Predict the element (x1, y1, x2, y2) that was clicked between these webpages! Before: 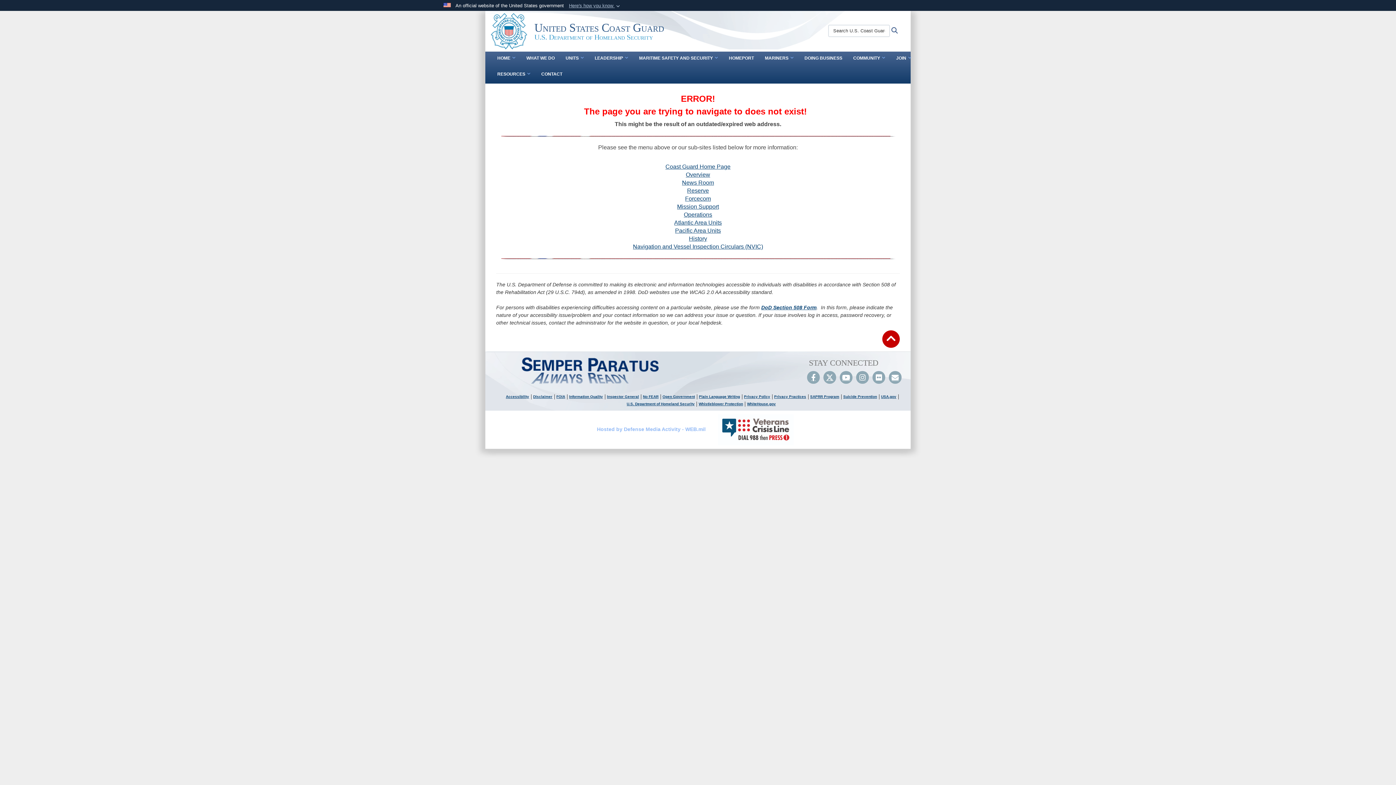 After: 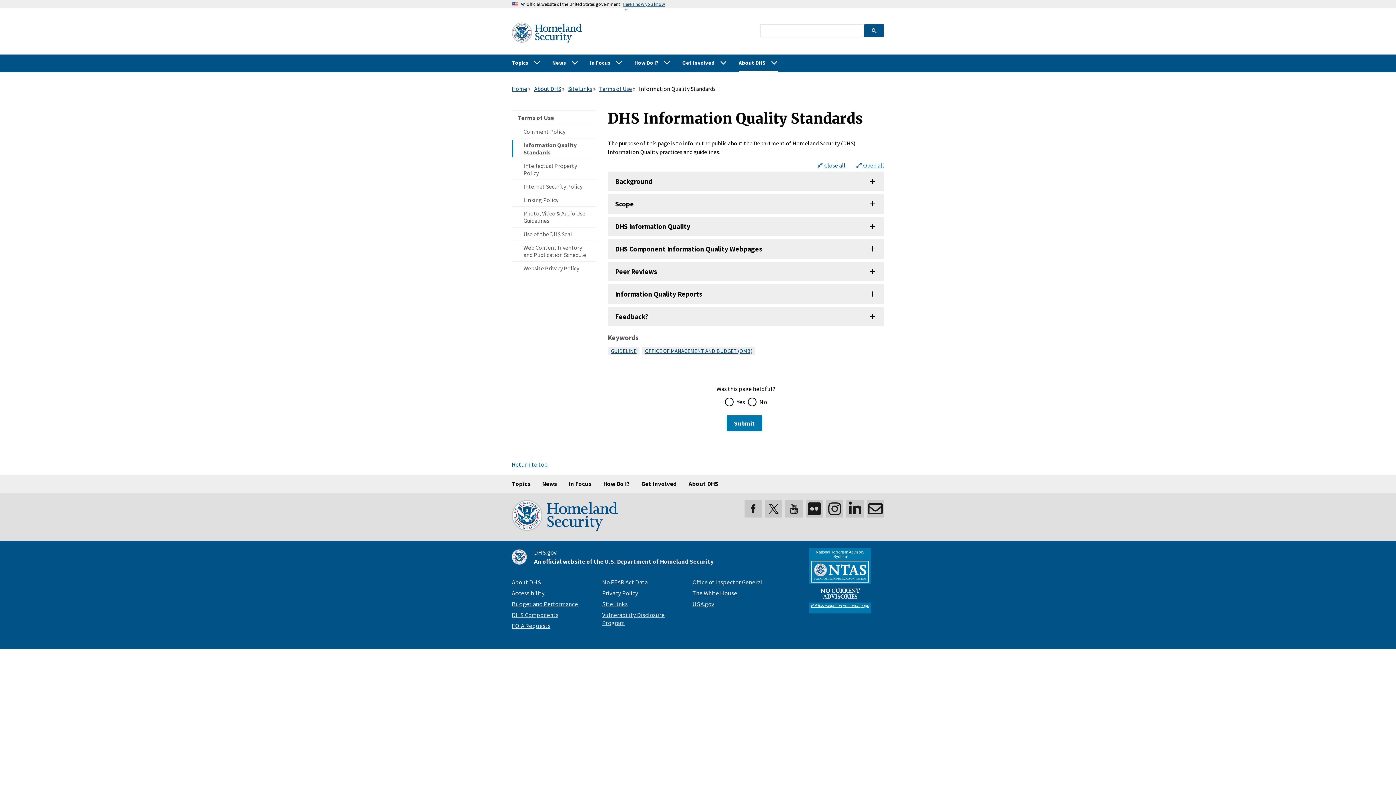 Action: bbox: (567, 394, 604, 399) label: Information Quality